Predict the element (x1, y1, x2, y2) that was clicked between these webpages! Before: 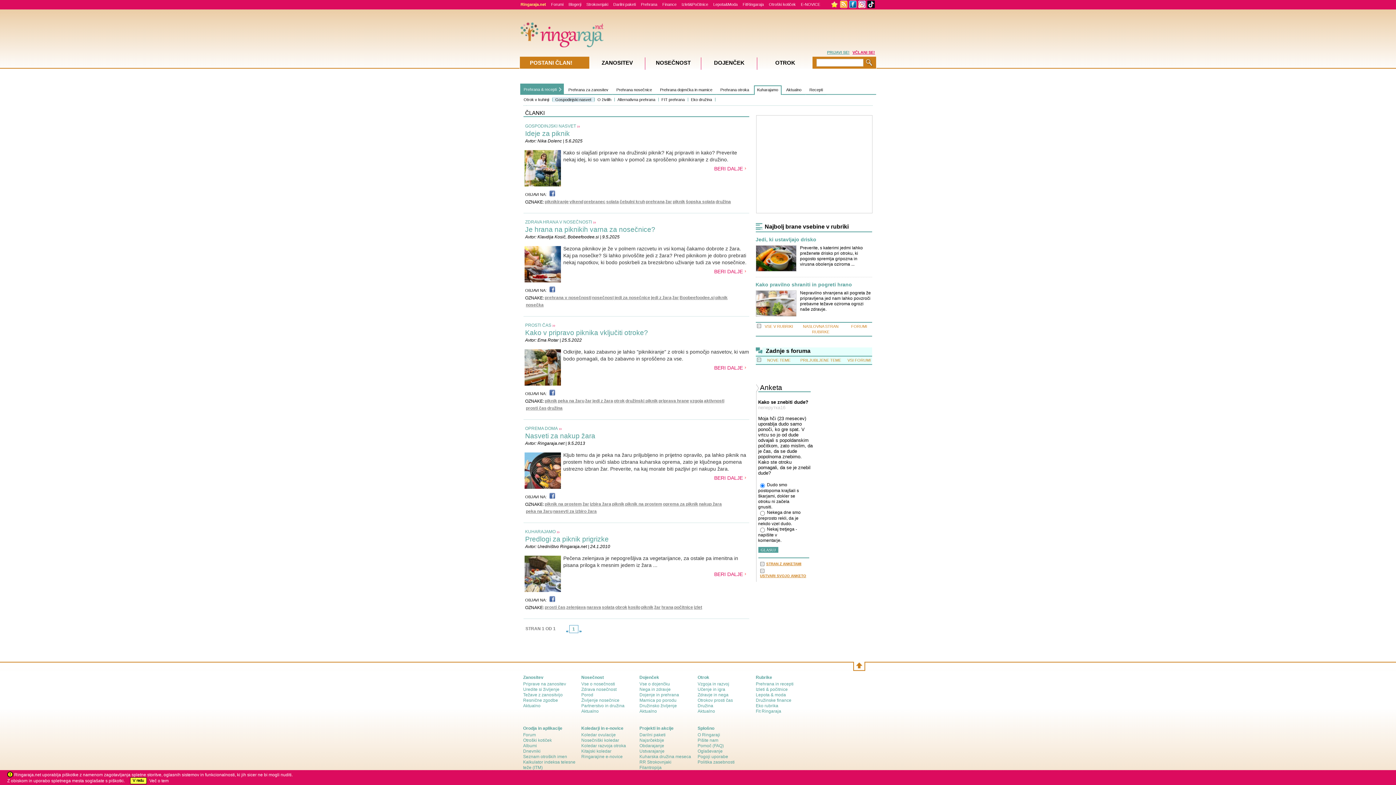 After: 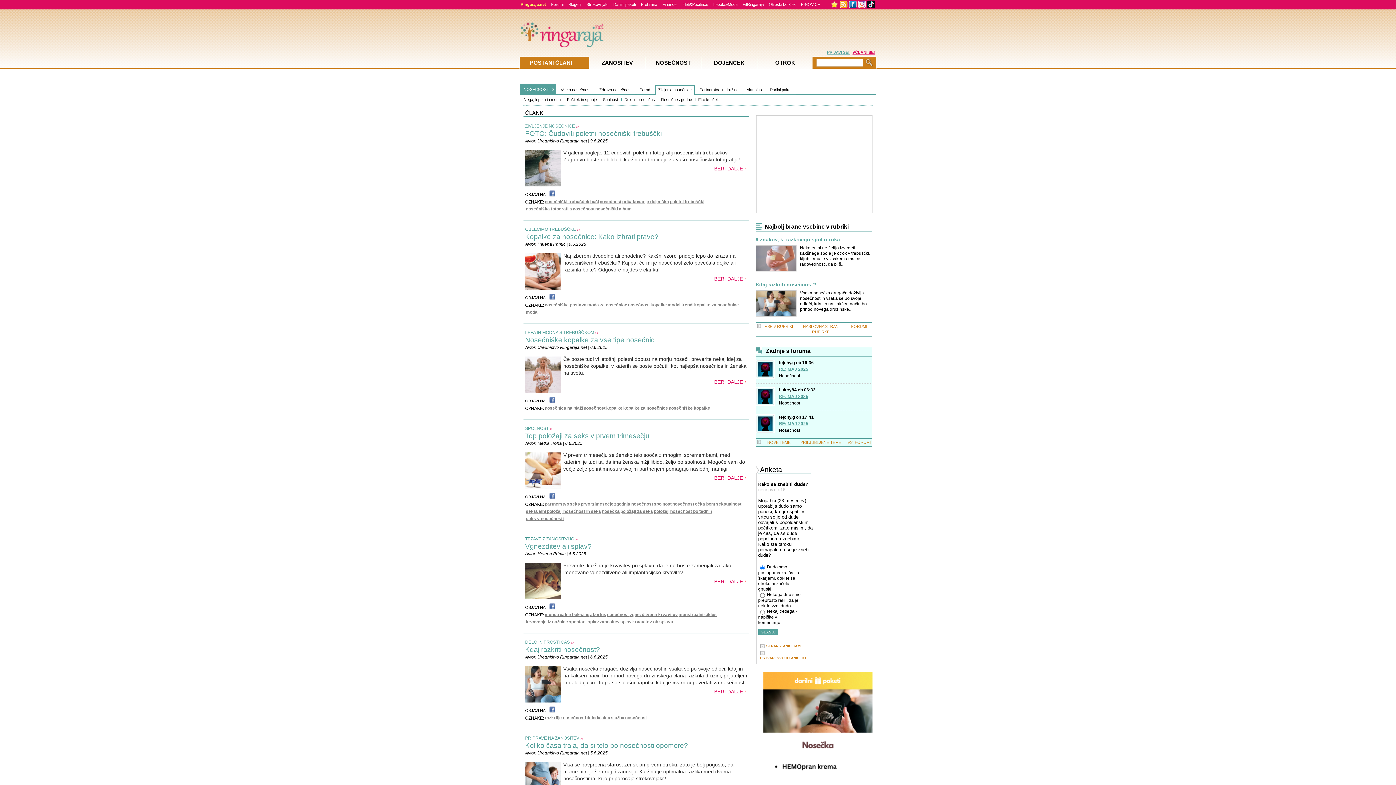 Action: label: nosečnost bbox: (592, 295, 614, 300)